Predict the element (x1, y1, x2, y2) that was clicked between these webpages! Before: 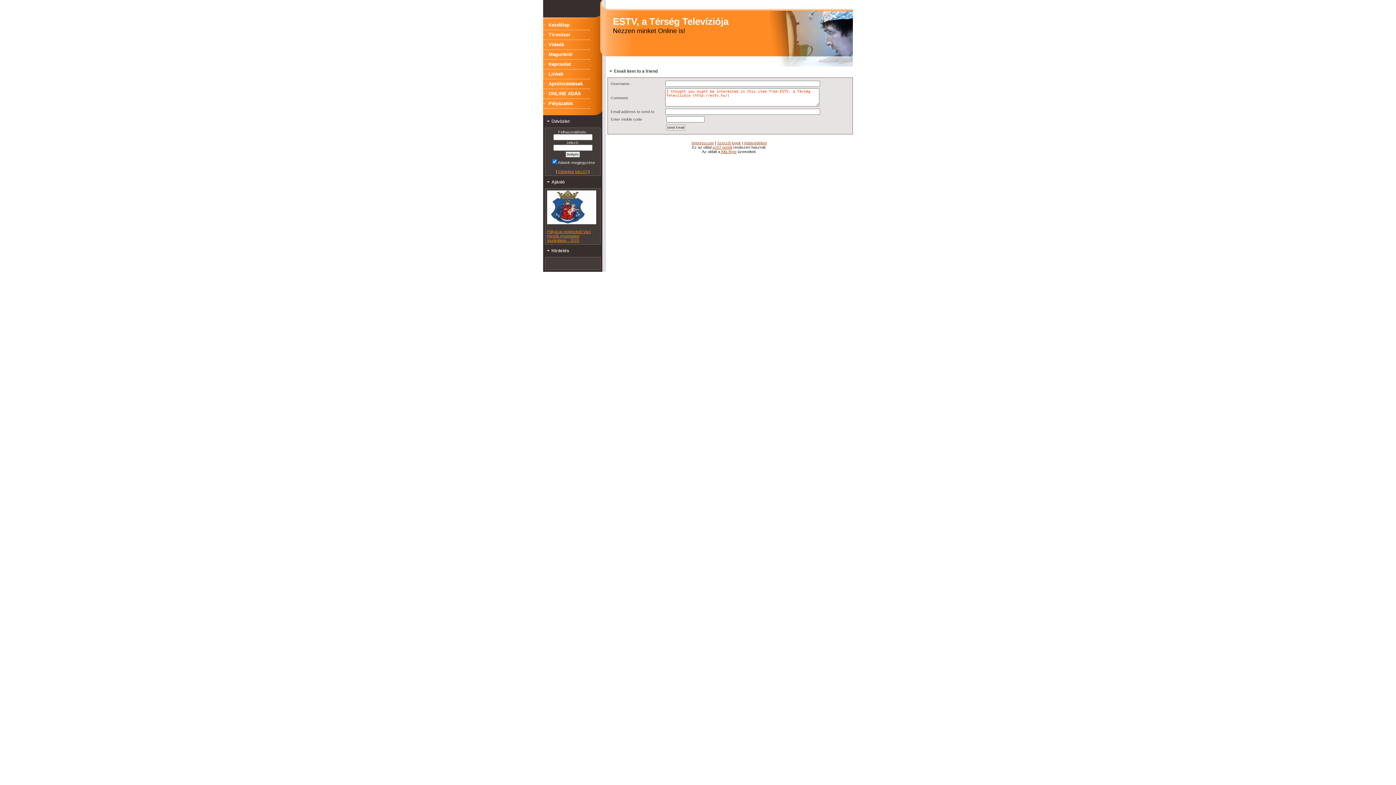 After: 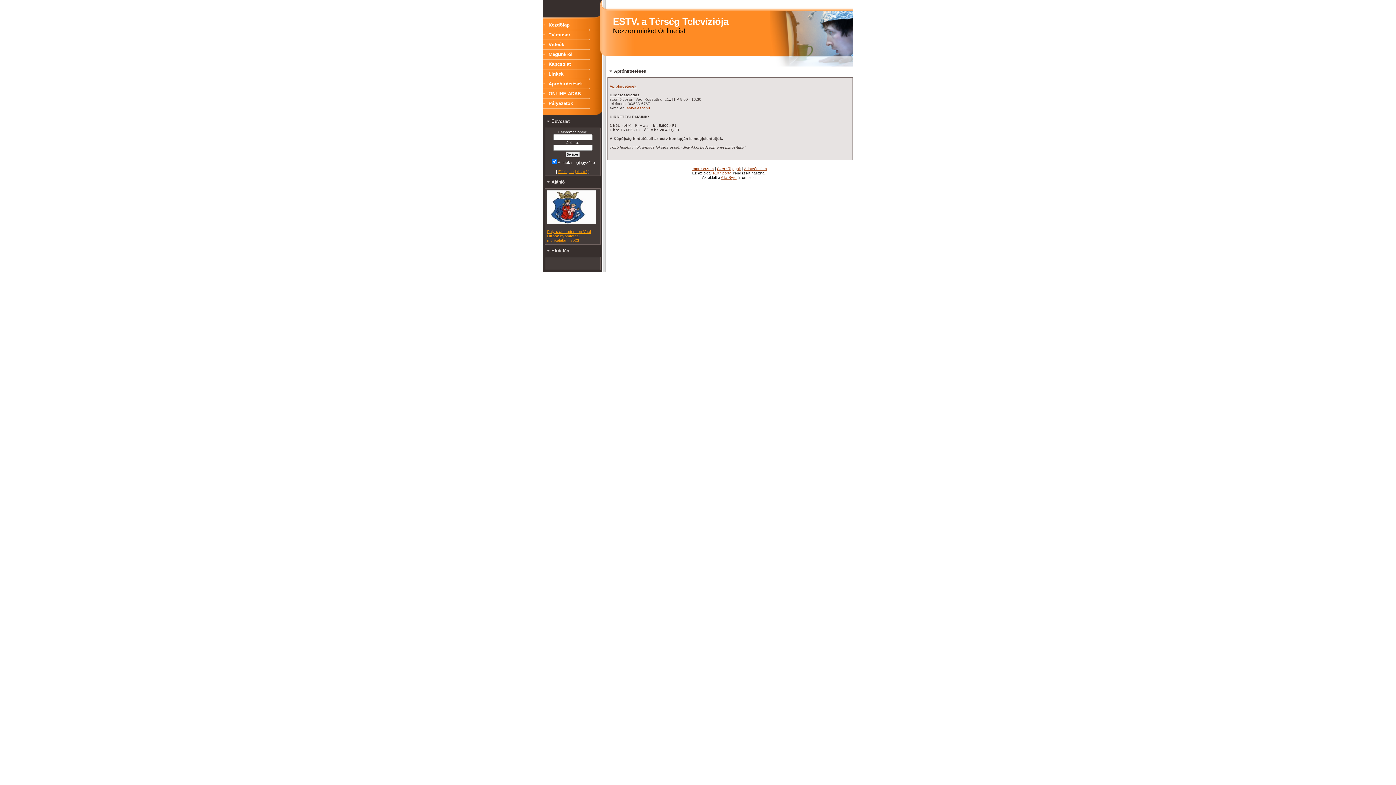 Action: bbox: (543, 81, 582, 86) label: Apróhirdetések